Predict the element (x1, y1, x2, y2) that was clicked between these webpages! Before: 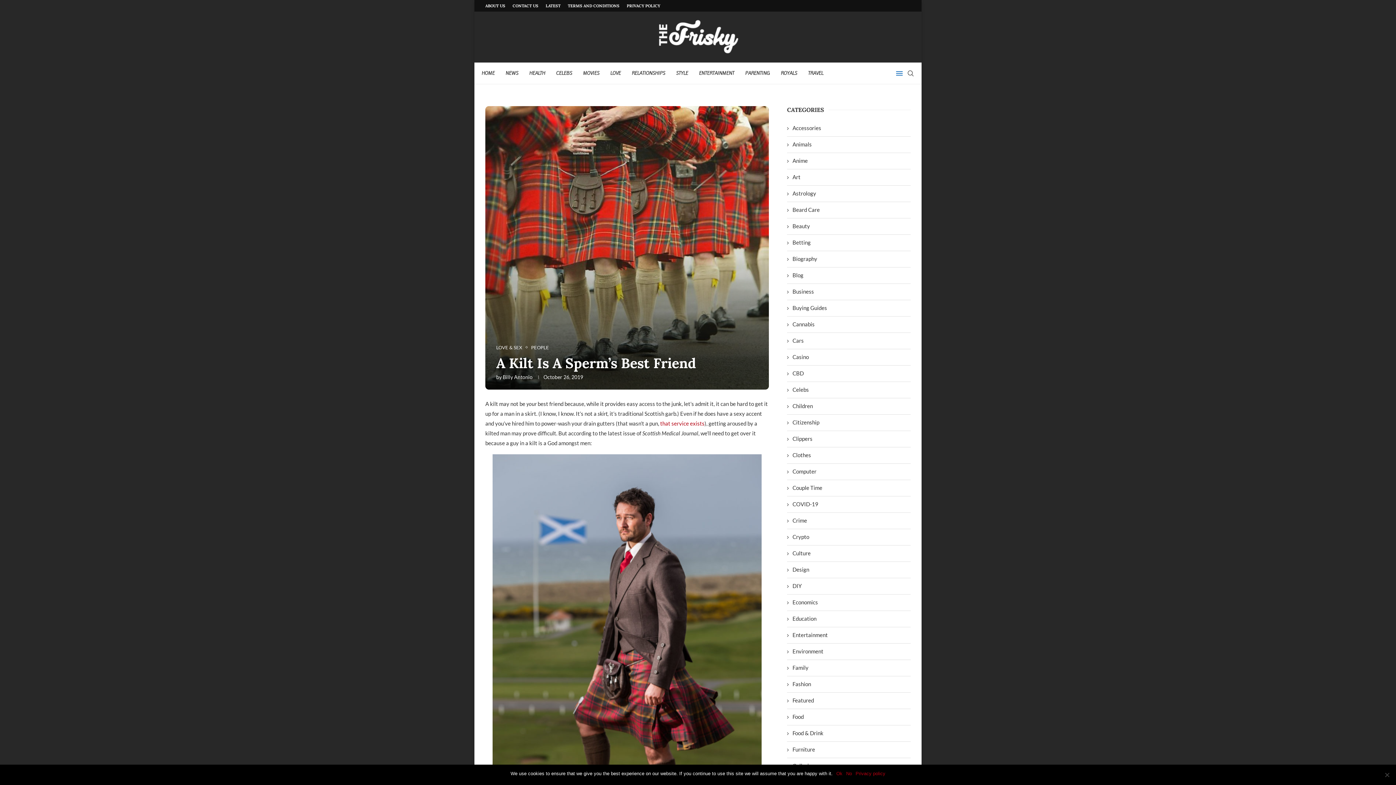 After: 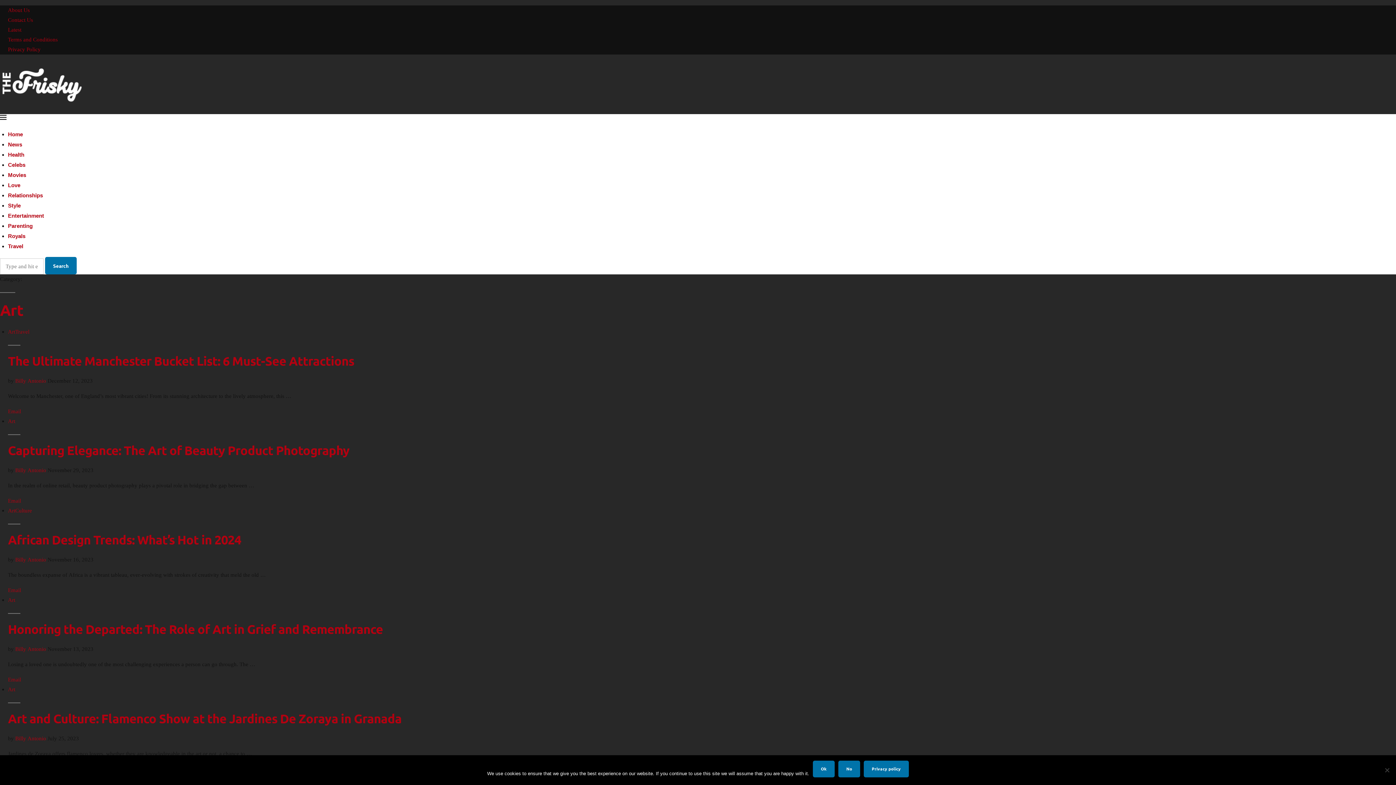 Action: label: Art bbox: (787, 173, 910, 181)